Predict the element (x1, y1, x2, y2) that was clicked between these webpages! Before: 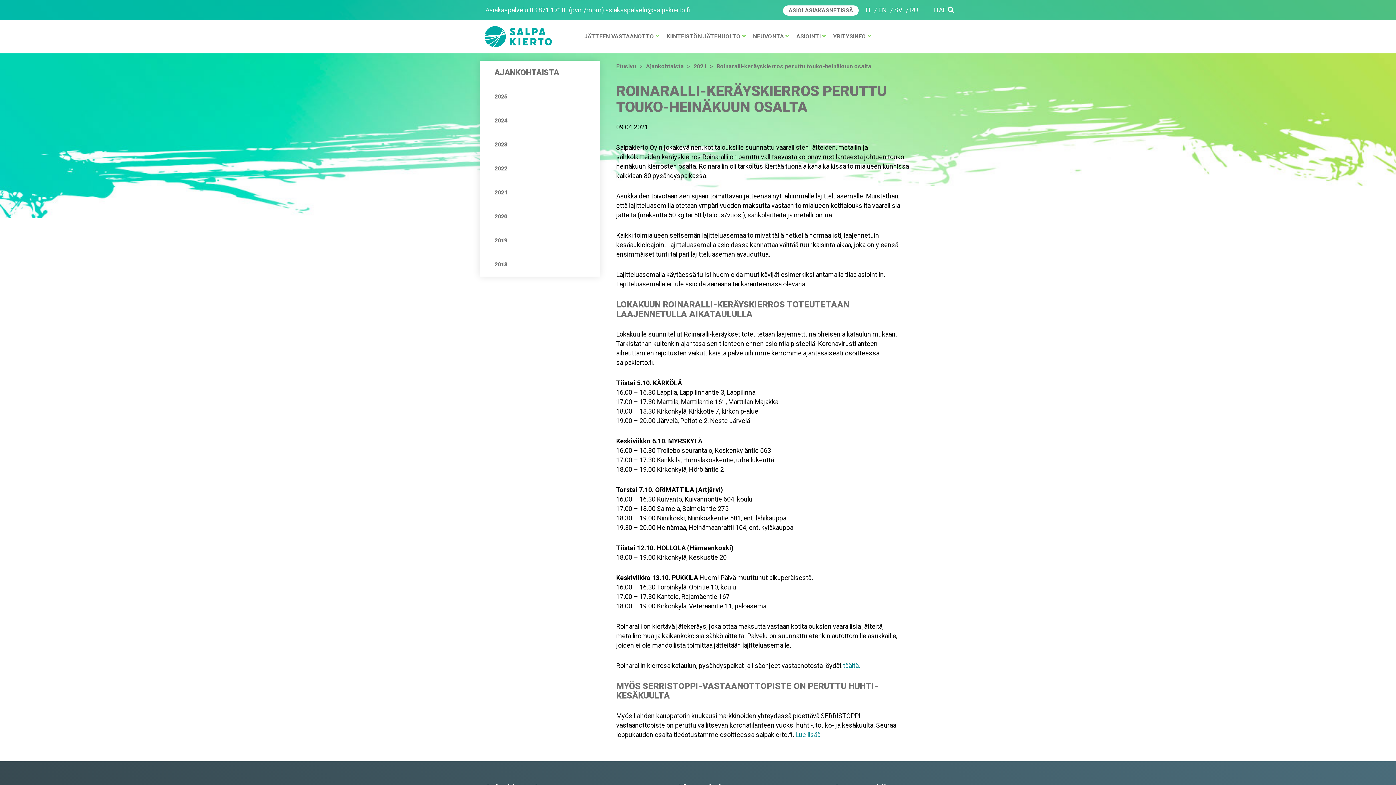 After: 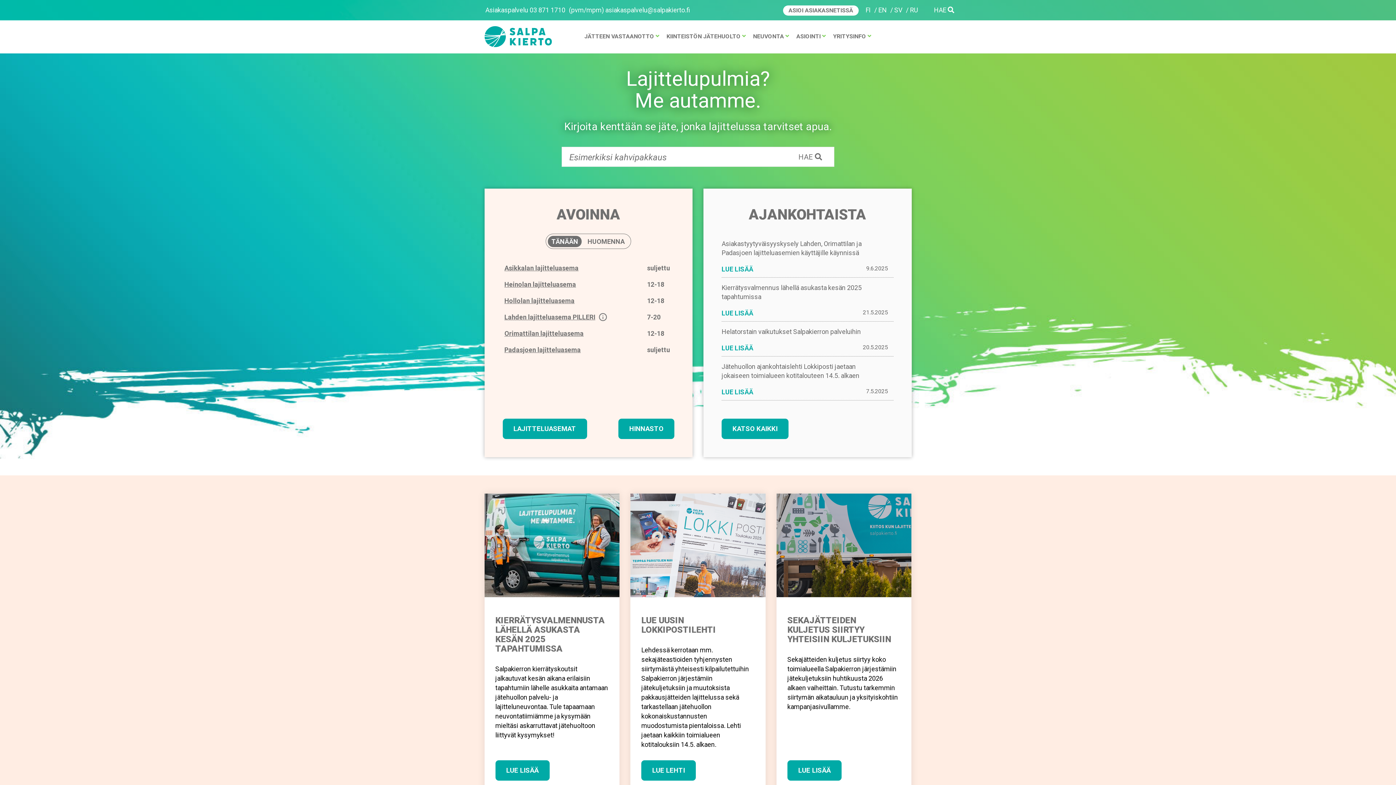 Action: bbox: (484, 32, 551, 39)